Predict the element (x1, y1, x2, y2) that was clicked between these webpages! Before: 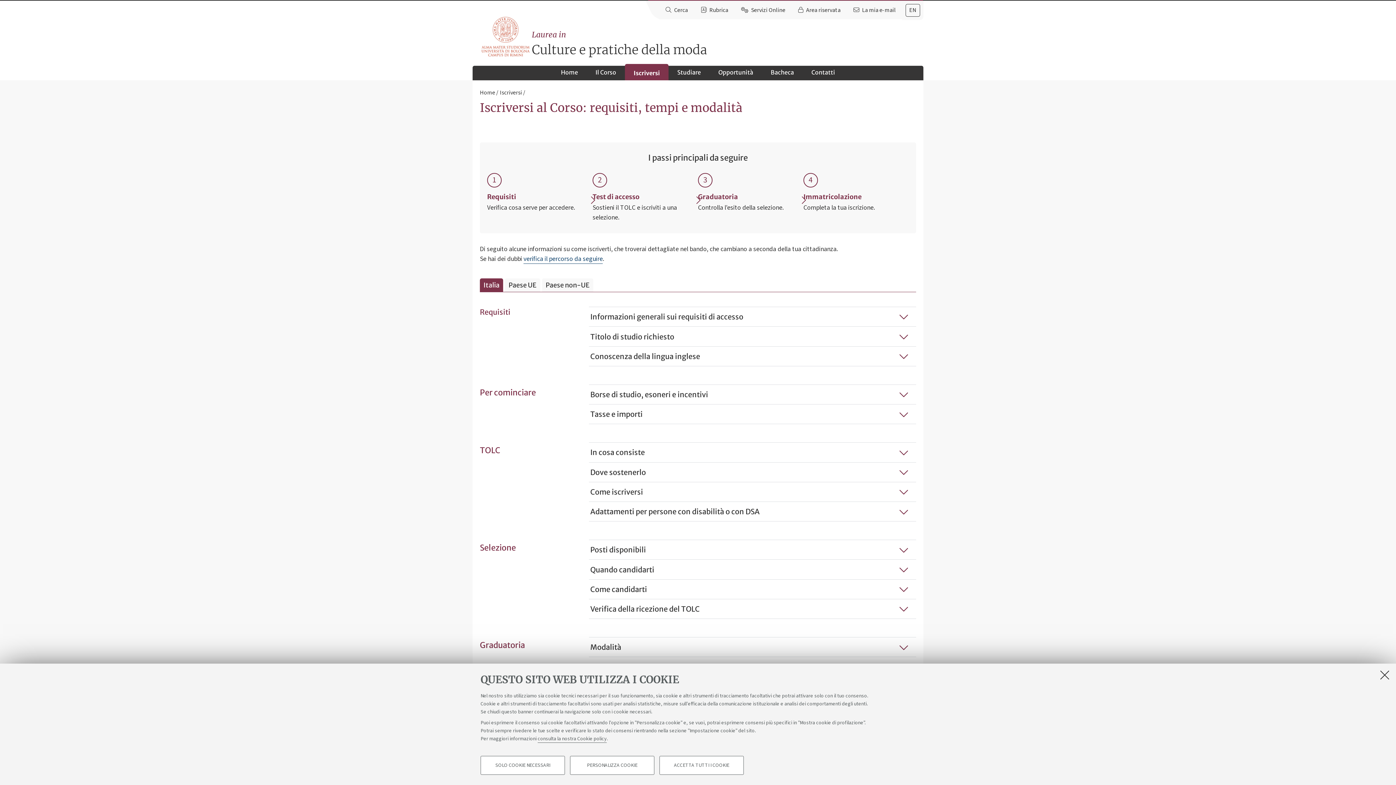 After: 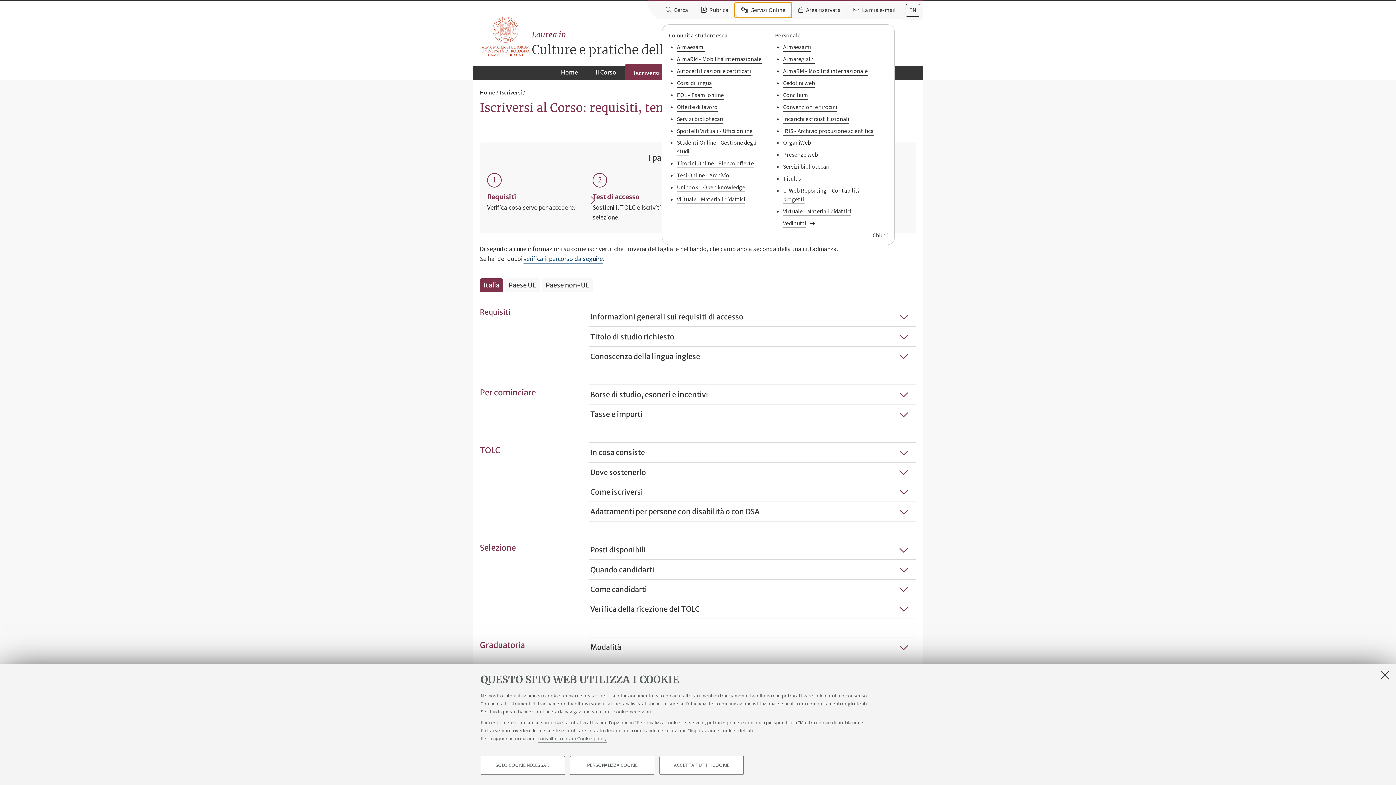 Action: bbox: (734, 2, 792, 17) label:  Servizi Online